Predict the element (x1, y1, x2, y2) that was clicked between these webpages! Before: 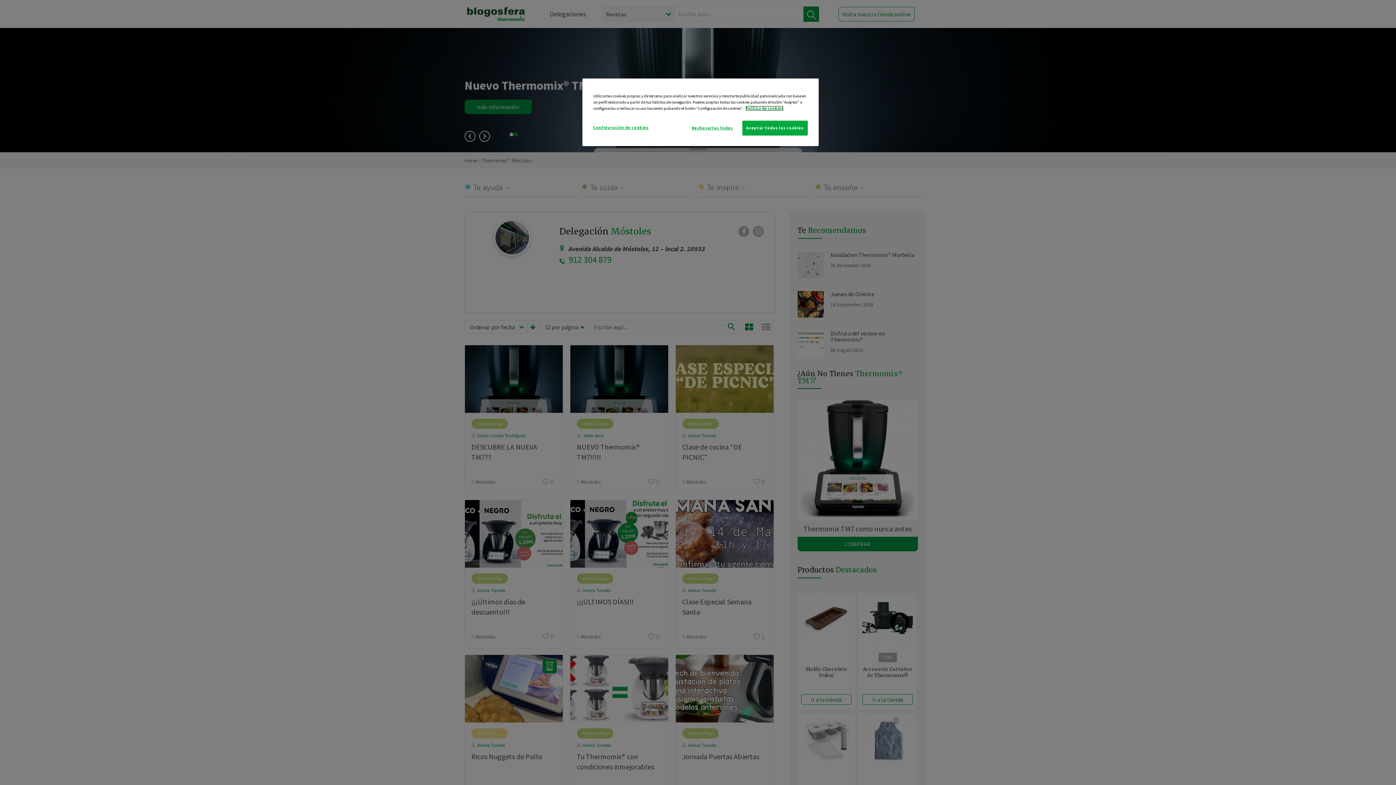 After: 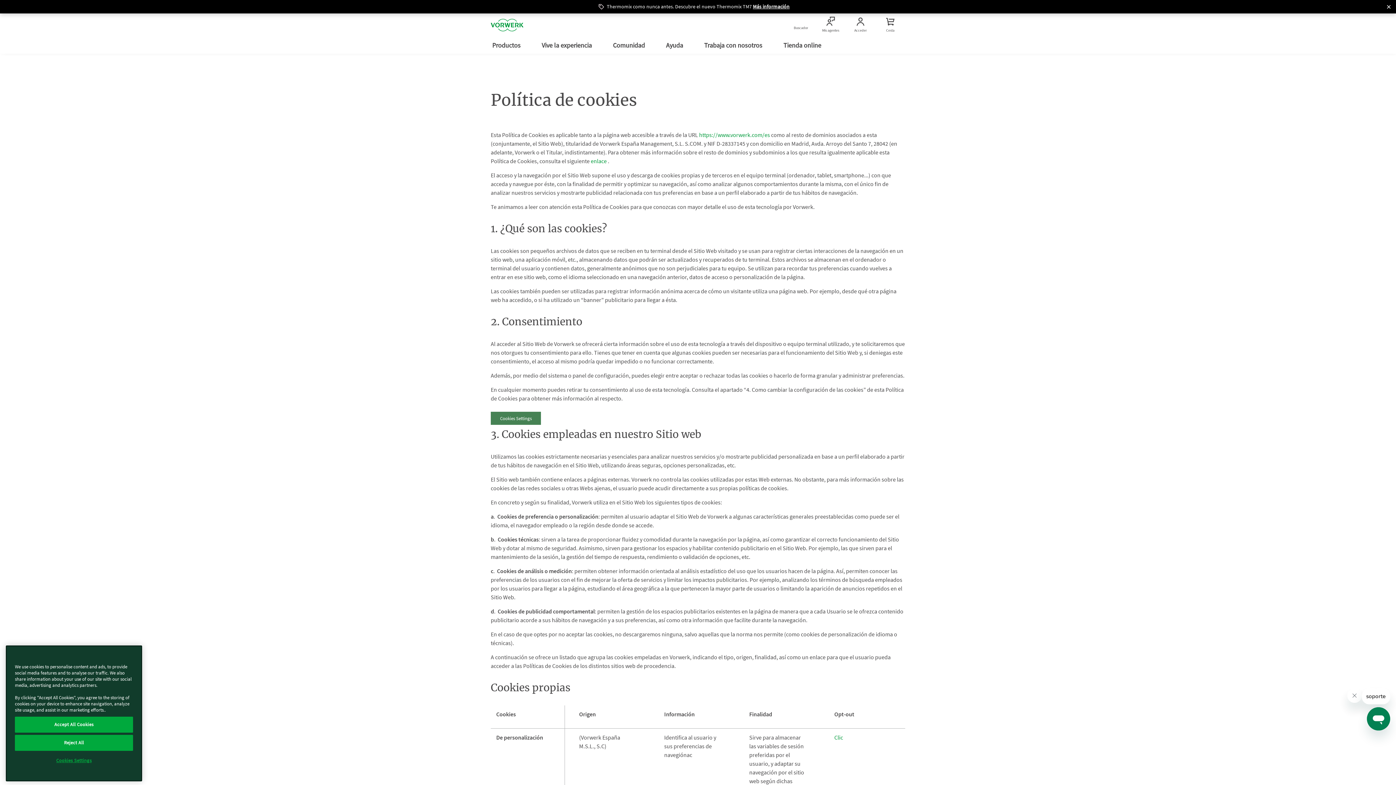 Action: label: Más información sobre su privacidad bbox: (745, 105, 783, 110)